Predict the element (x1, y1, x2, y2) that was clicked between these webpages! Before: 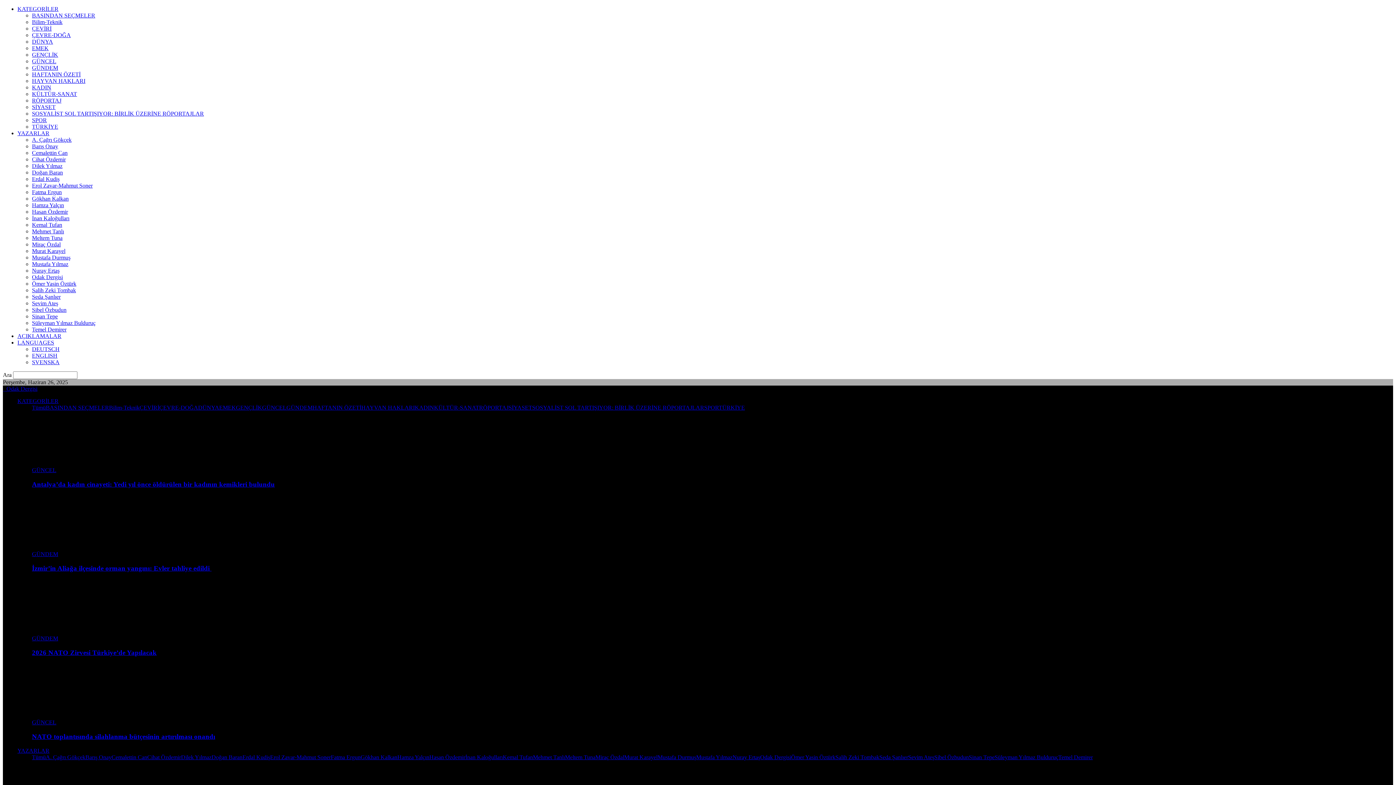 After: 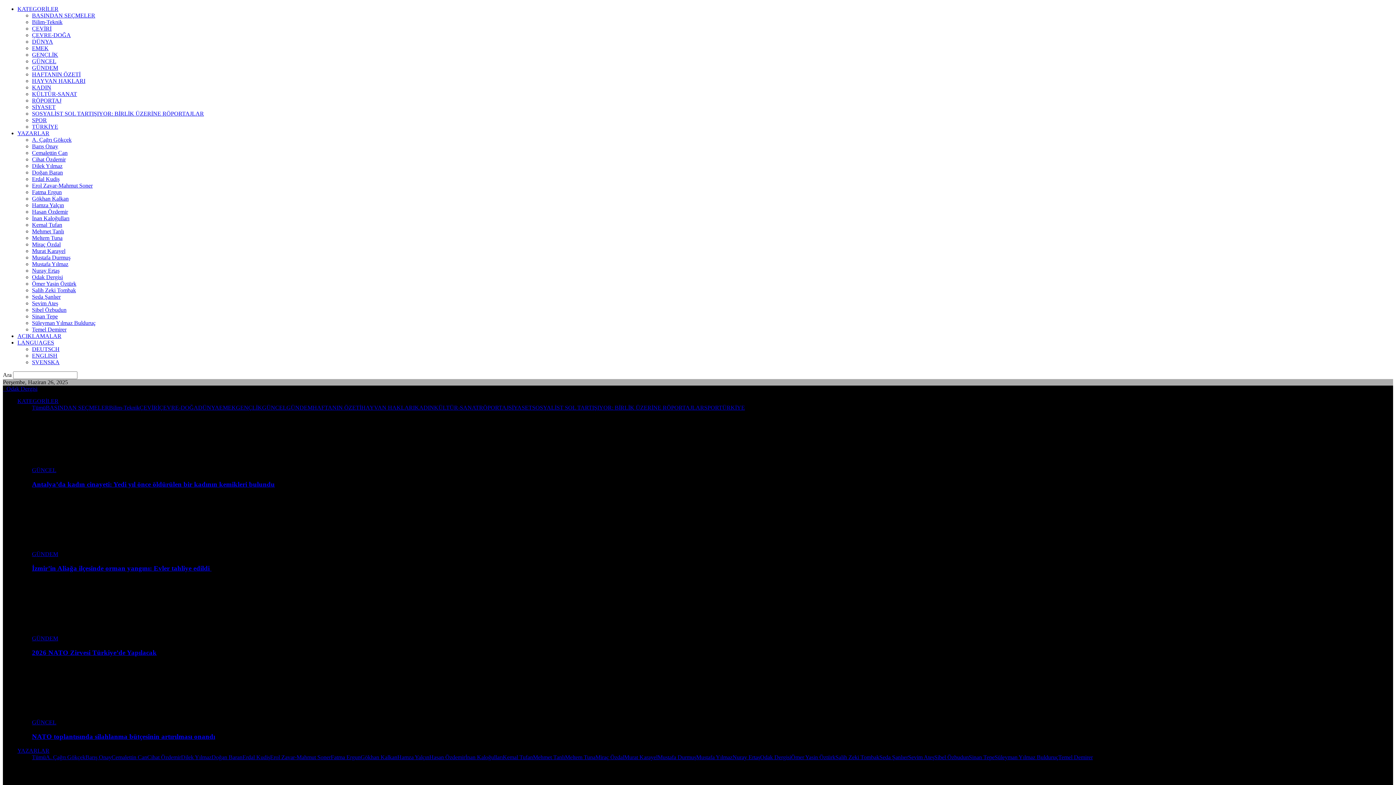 Action: label: Salih Zeki Tombak bbox: (32, 287, 76, 293)